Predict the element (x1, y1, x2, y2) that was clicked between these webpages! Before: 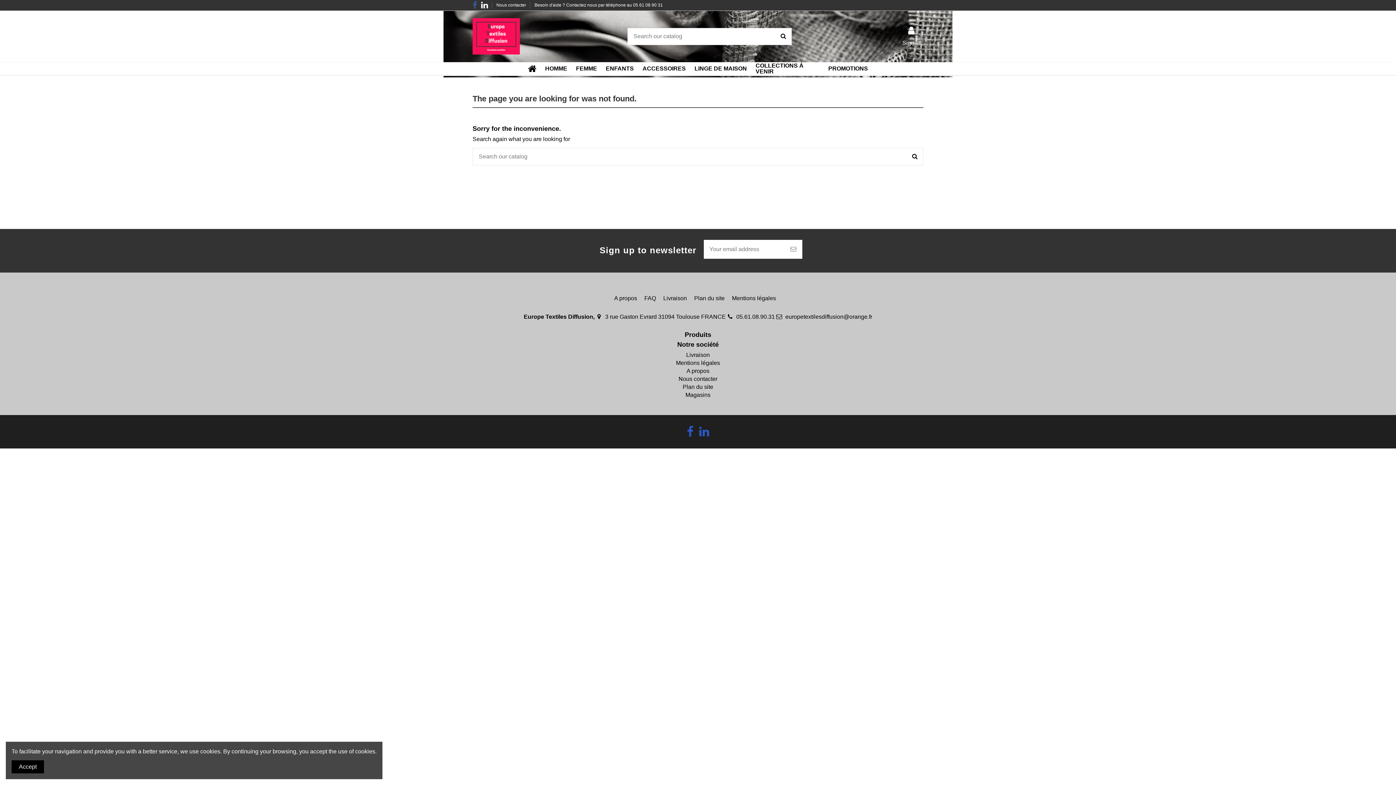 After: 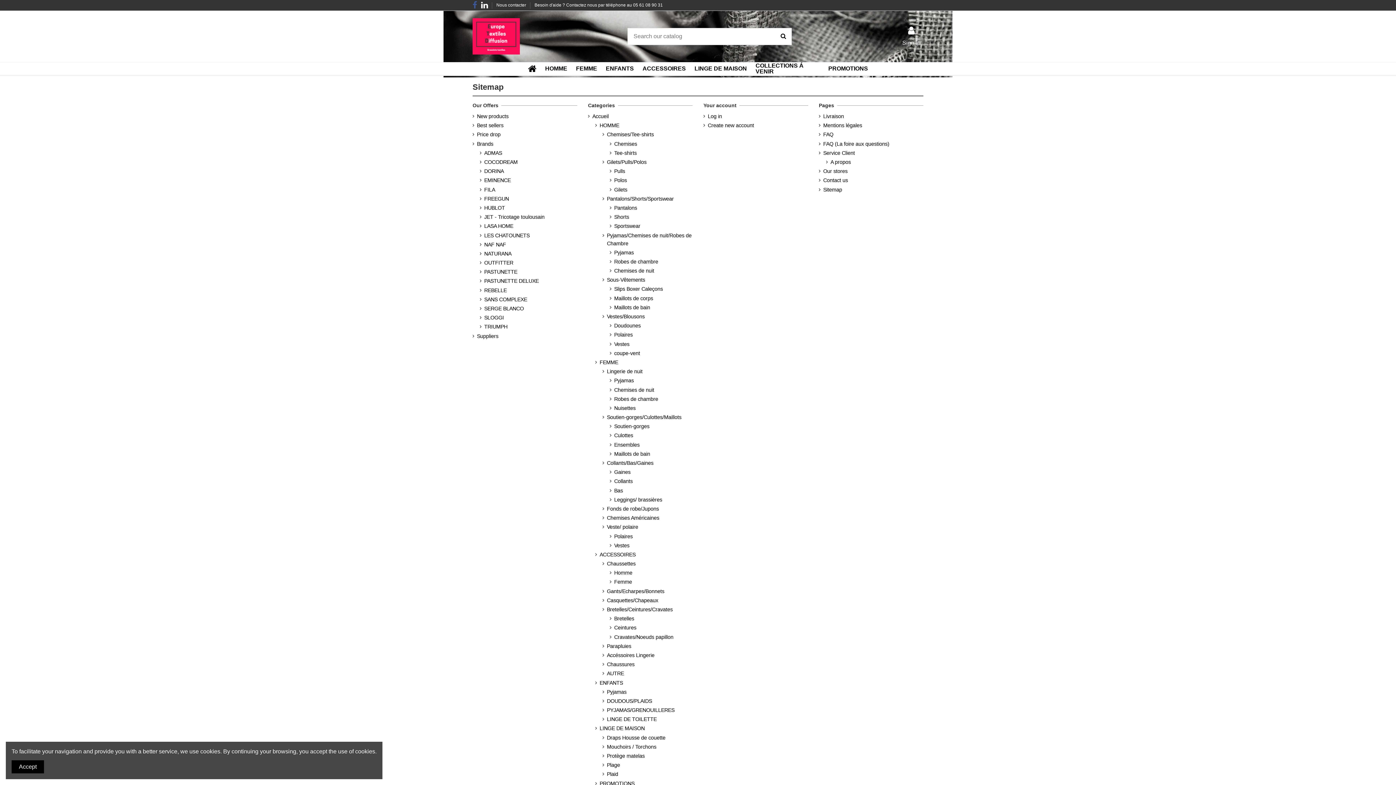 Action: label: Plan du site bbox: (694, 294, 730, 302)